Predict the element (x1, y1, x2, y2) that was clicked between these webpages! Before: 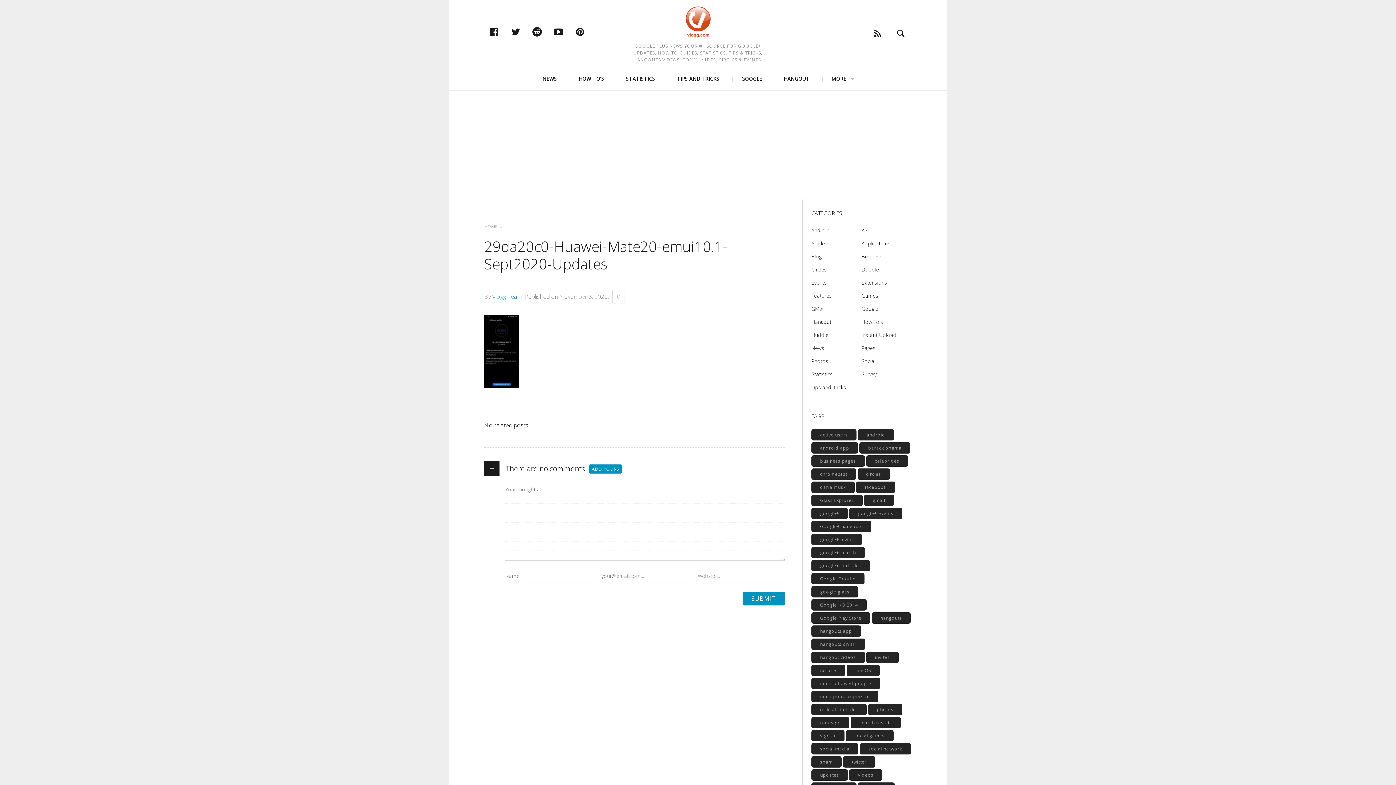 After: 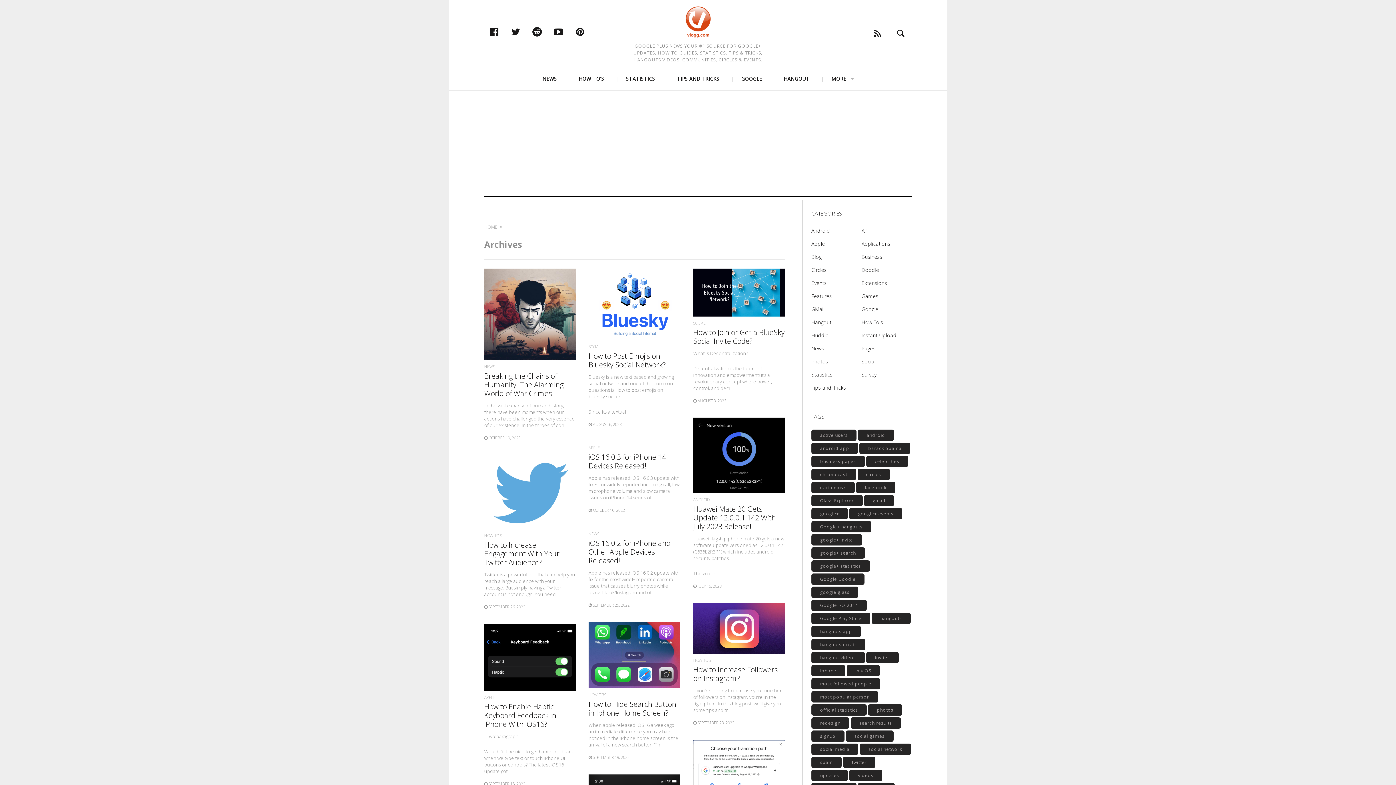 Action: label: Vlogg Team bbox: (492, 292, 522, 300)